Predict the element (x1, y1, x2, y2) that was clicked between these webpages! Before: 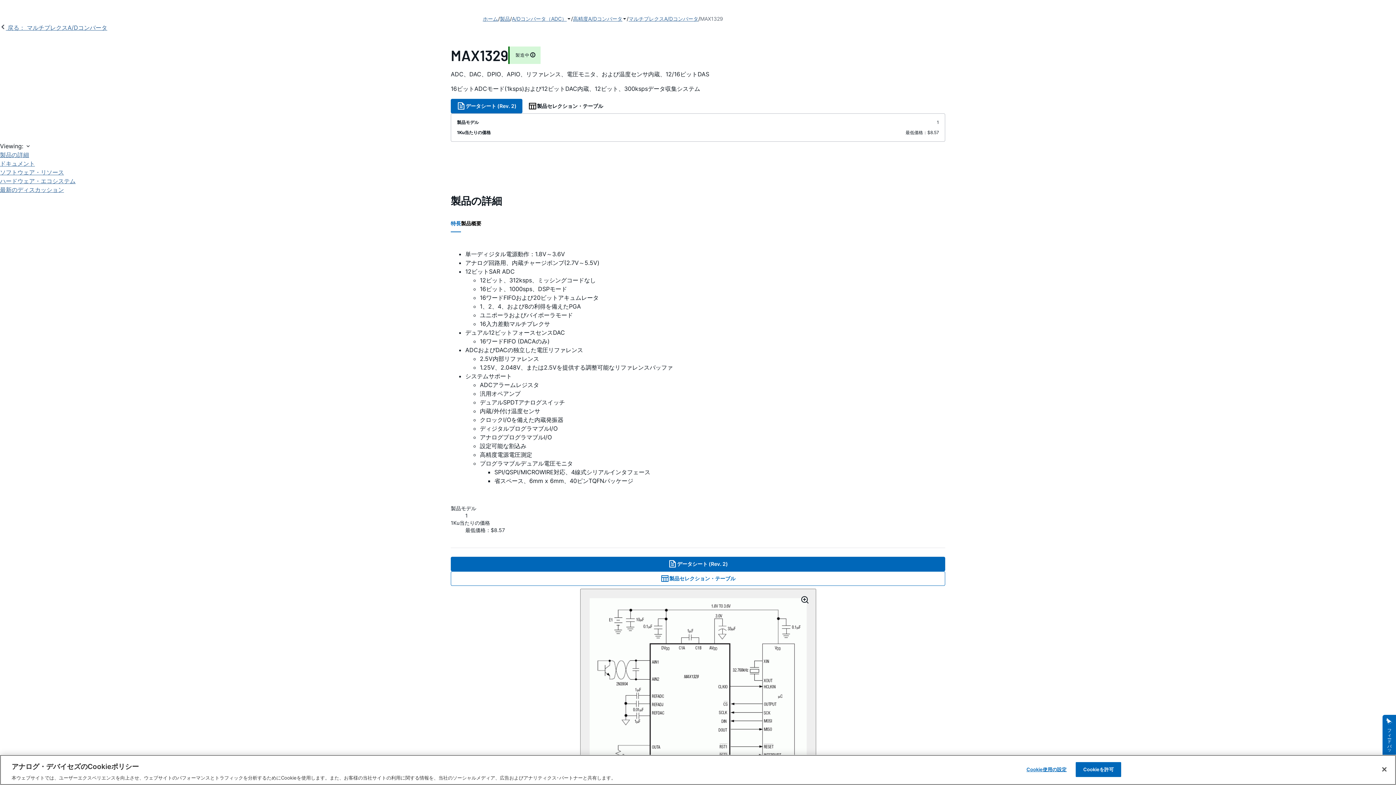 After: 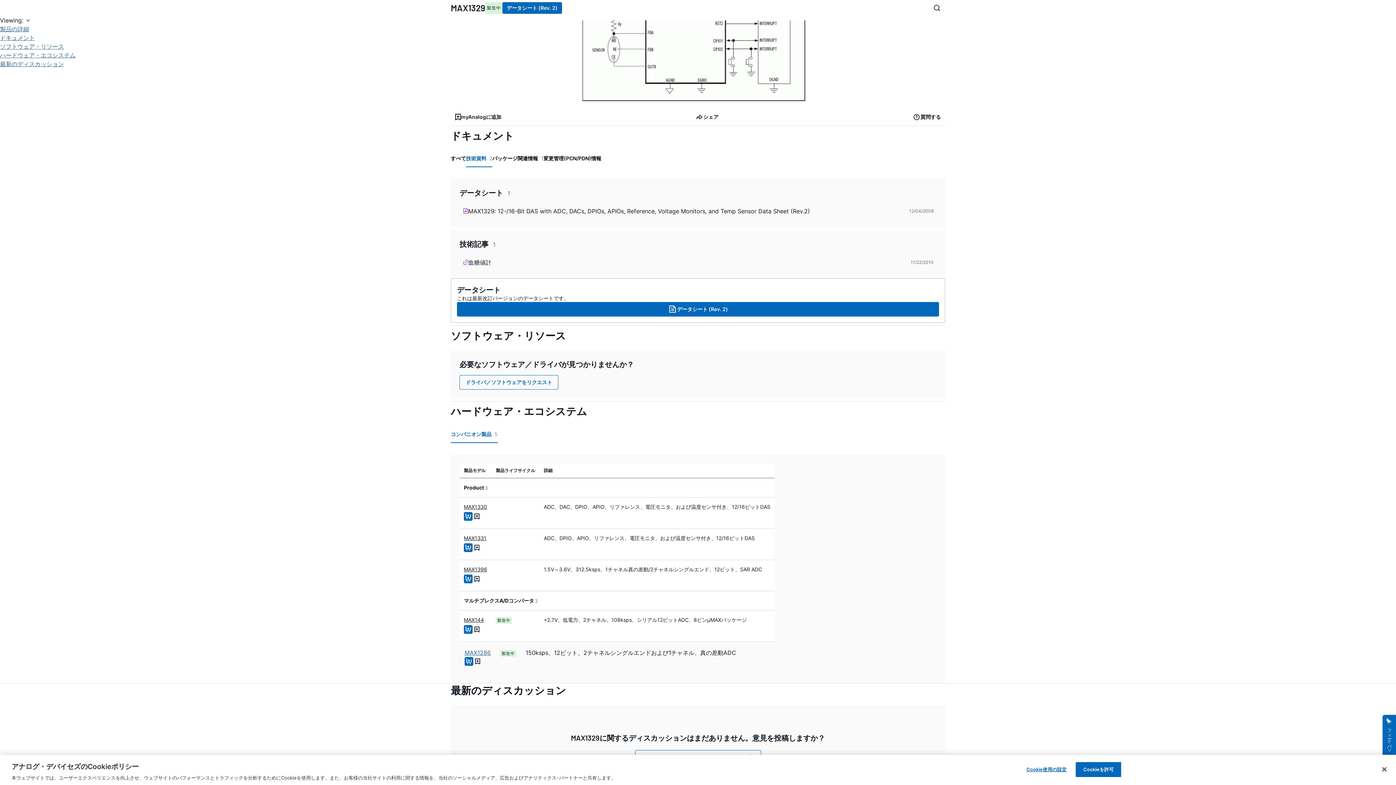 Action: label: ドキュメント bbox: (0, 159, 34, 168)